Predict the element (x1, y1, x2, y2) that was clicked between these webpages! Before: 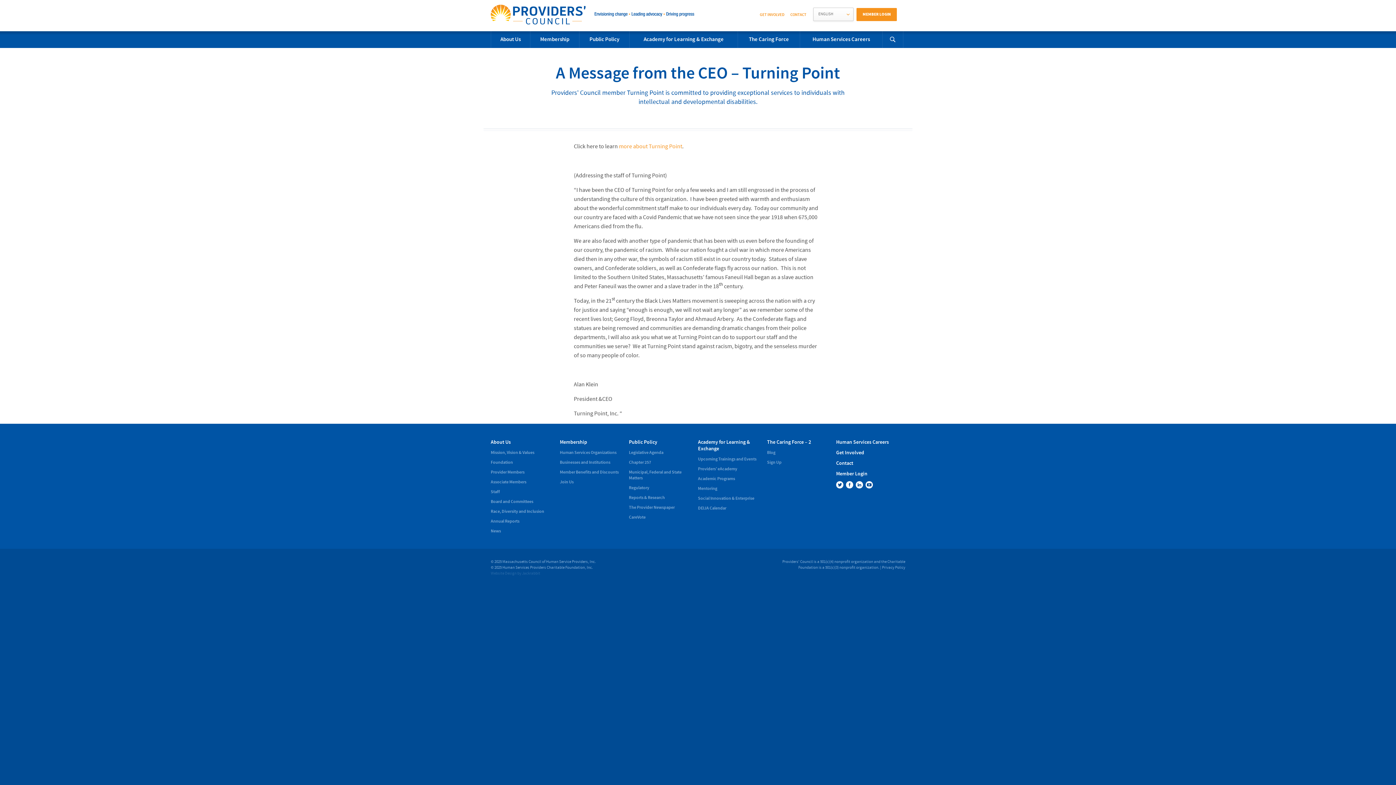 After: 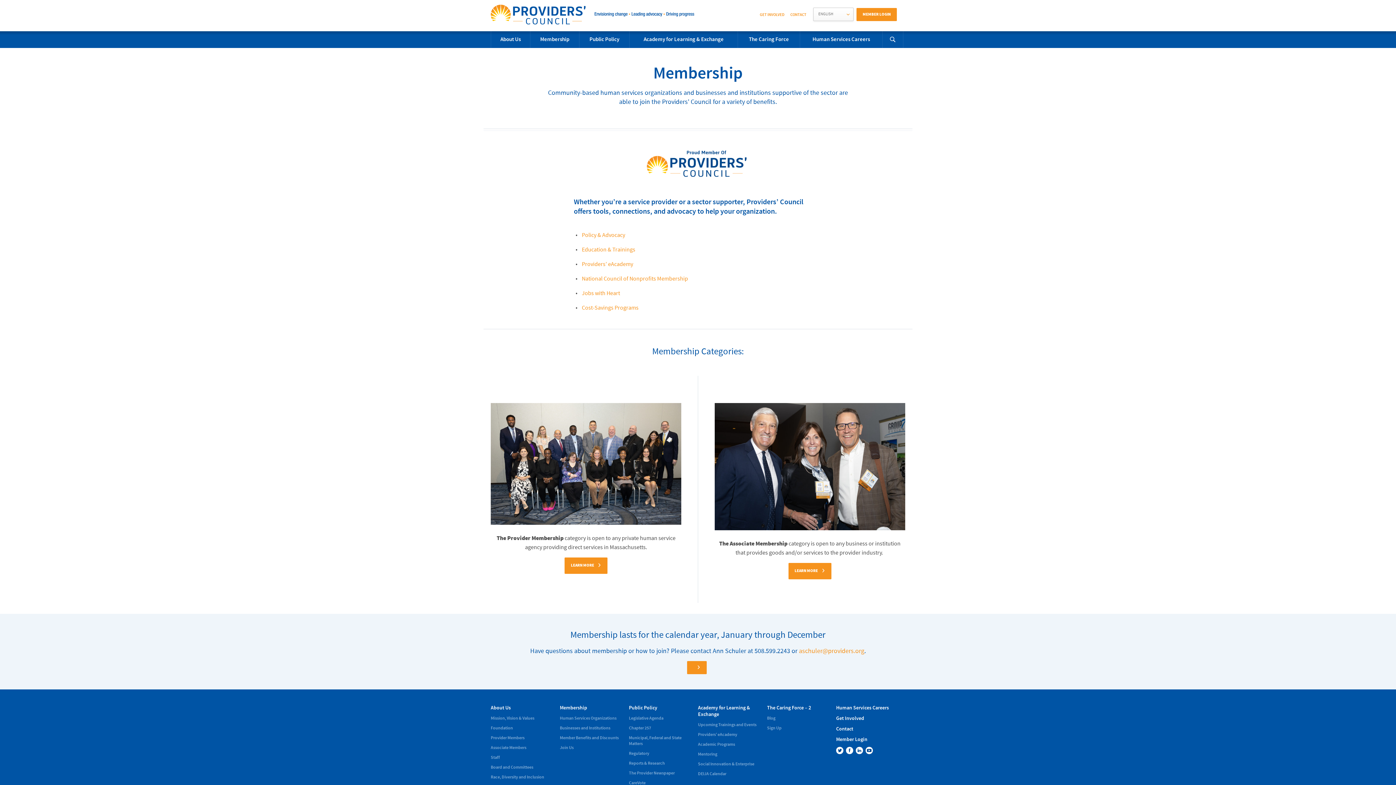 Action: bbox: (530, 31, 579, 48) label: Membership